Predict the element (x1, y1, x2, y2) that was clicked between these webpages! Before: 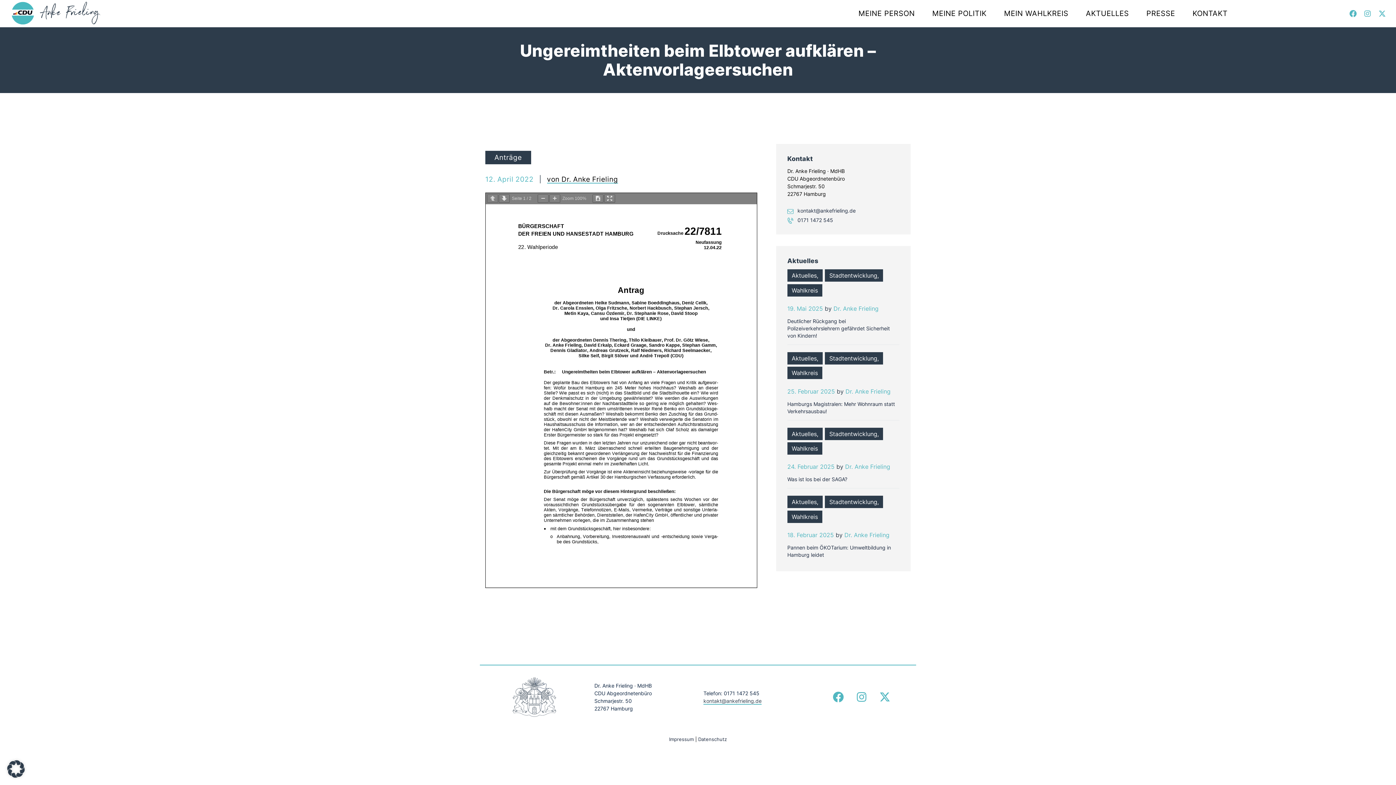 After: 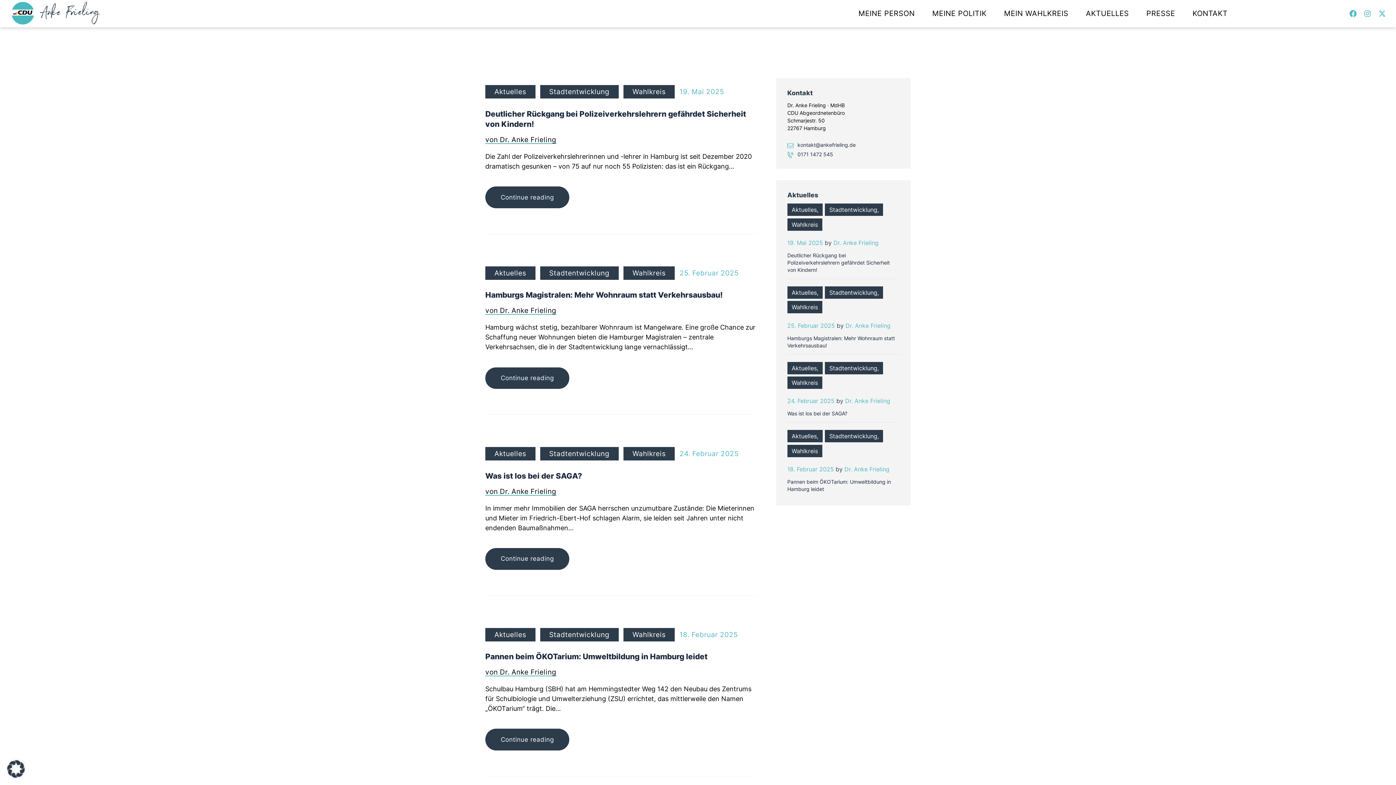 Action: bbox: (787, 442, 822, 454) label: Wahlkreis